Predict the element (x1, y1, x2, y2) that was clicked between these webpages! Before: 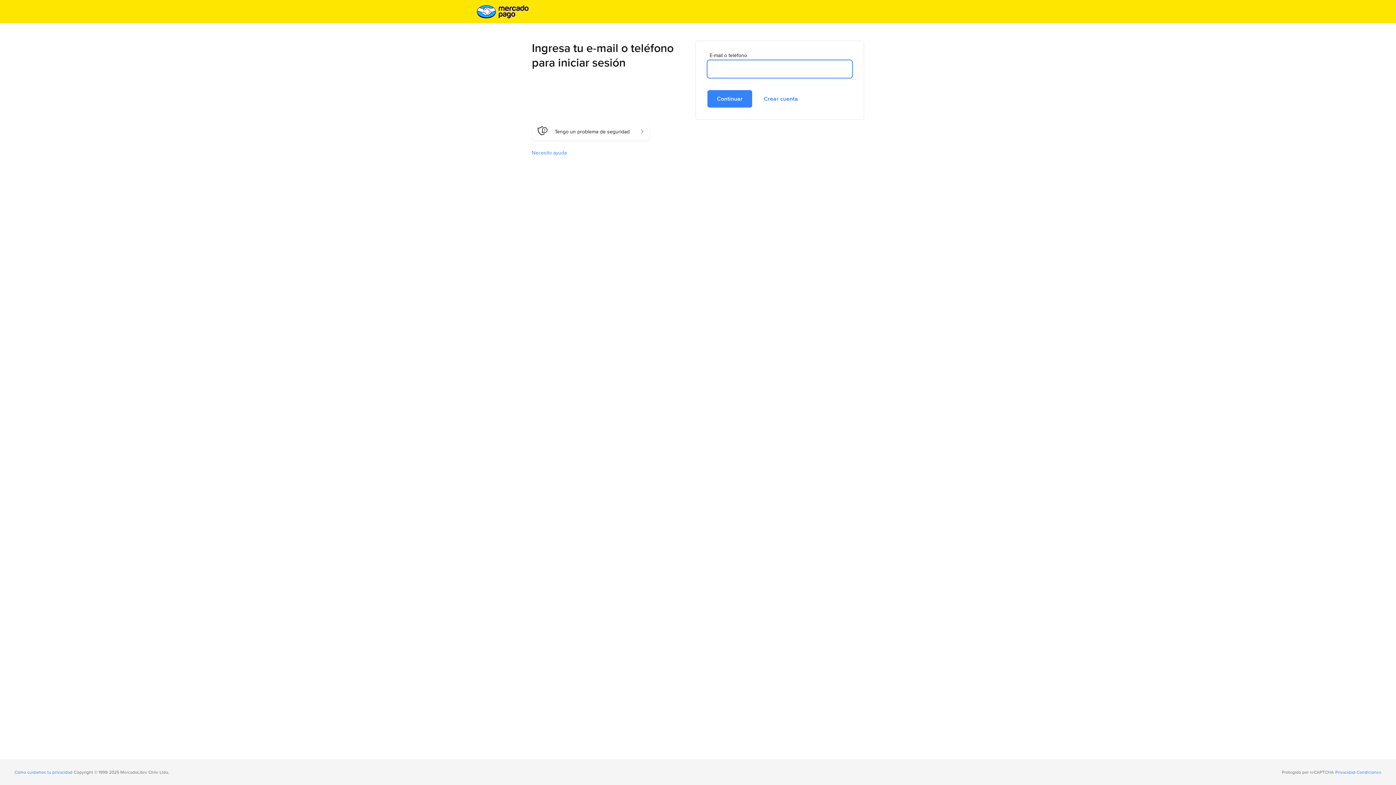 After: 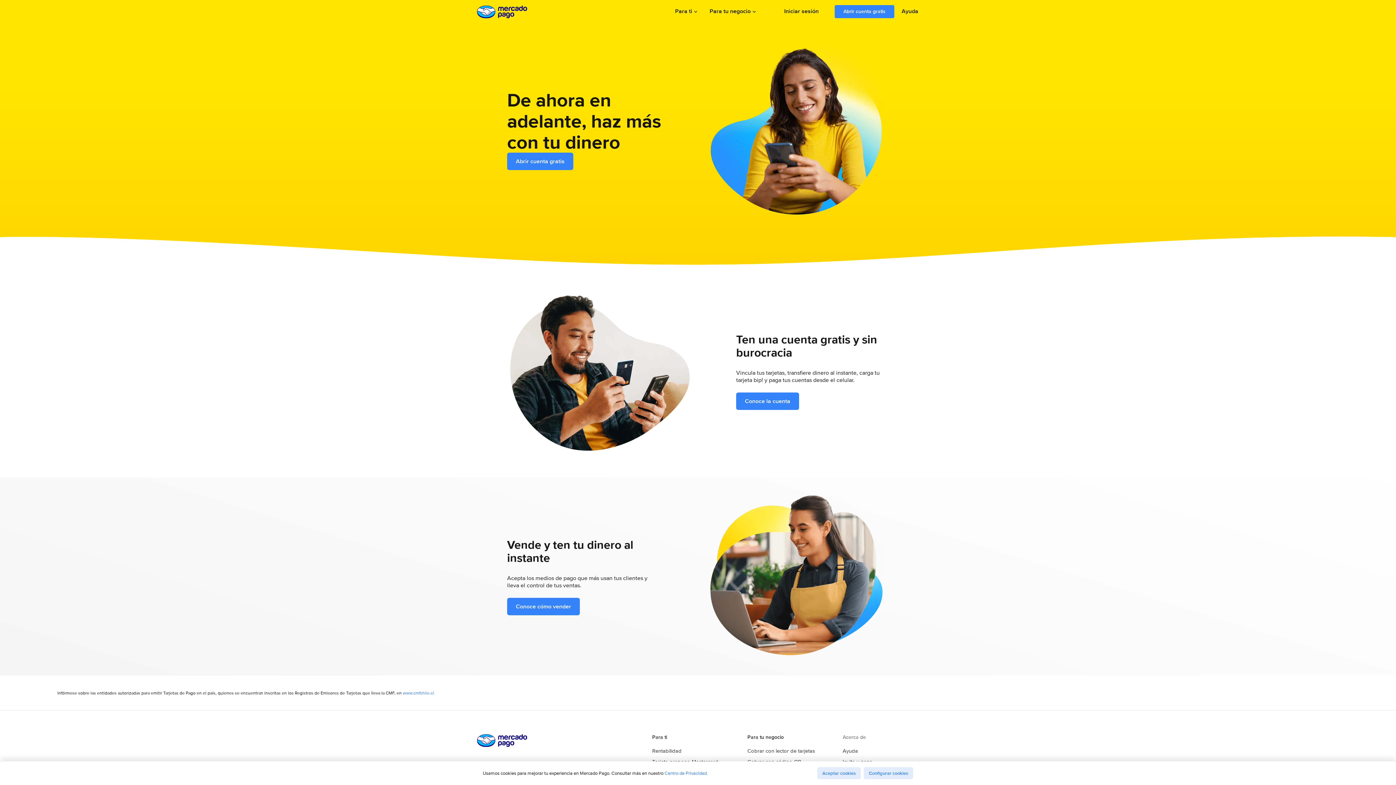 Action: label: Mercado Pago bbox: (477, 4, 528, 18)